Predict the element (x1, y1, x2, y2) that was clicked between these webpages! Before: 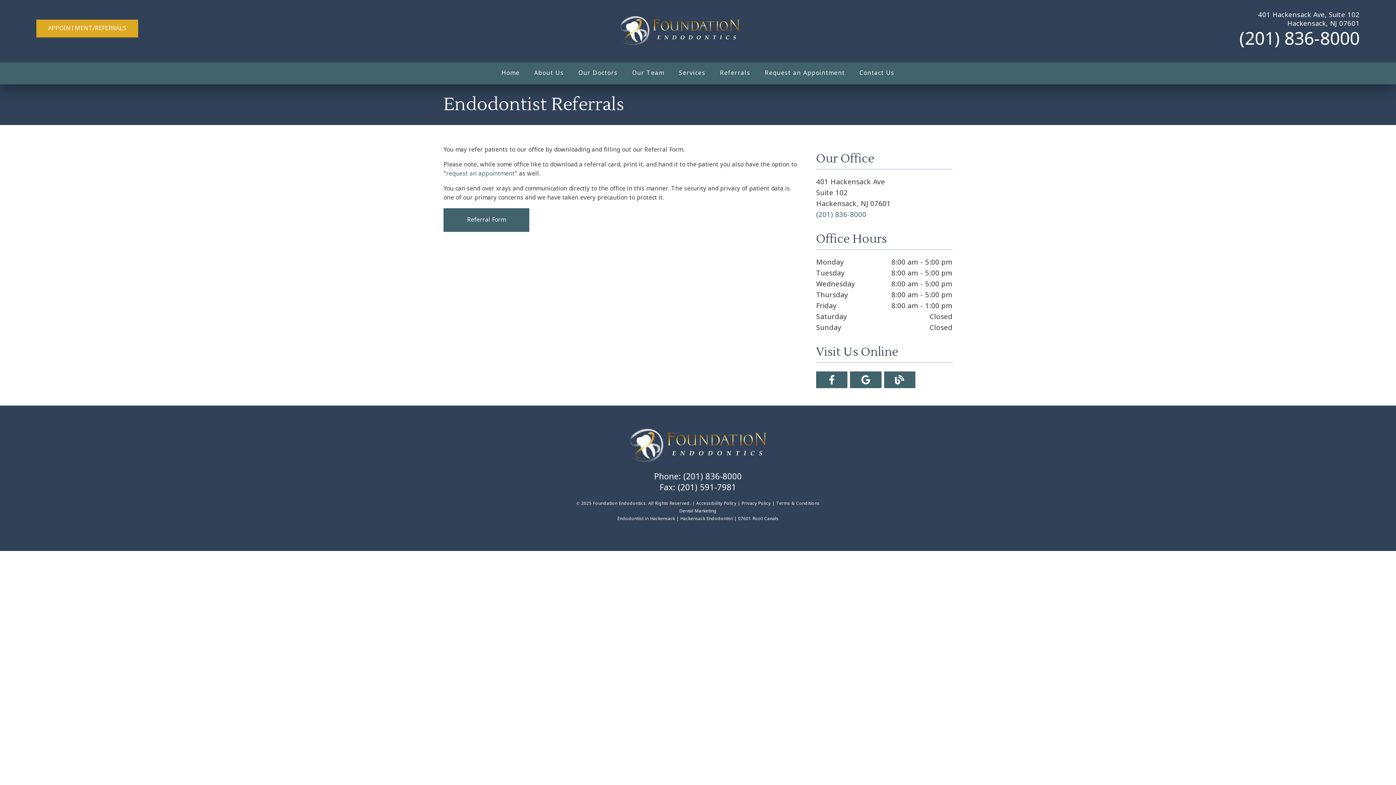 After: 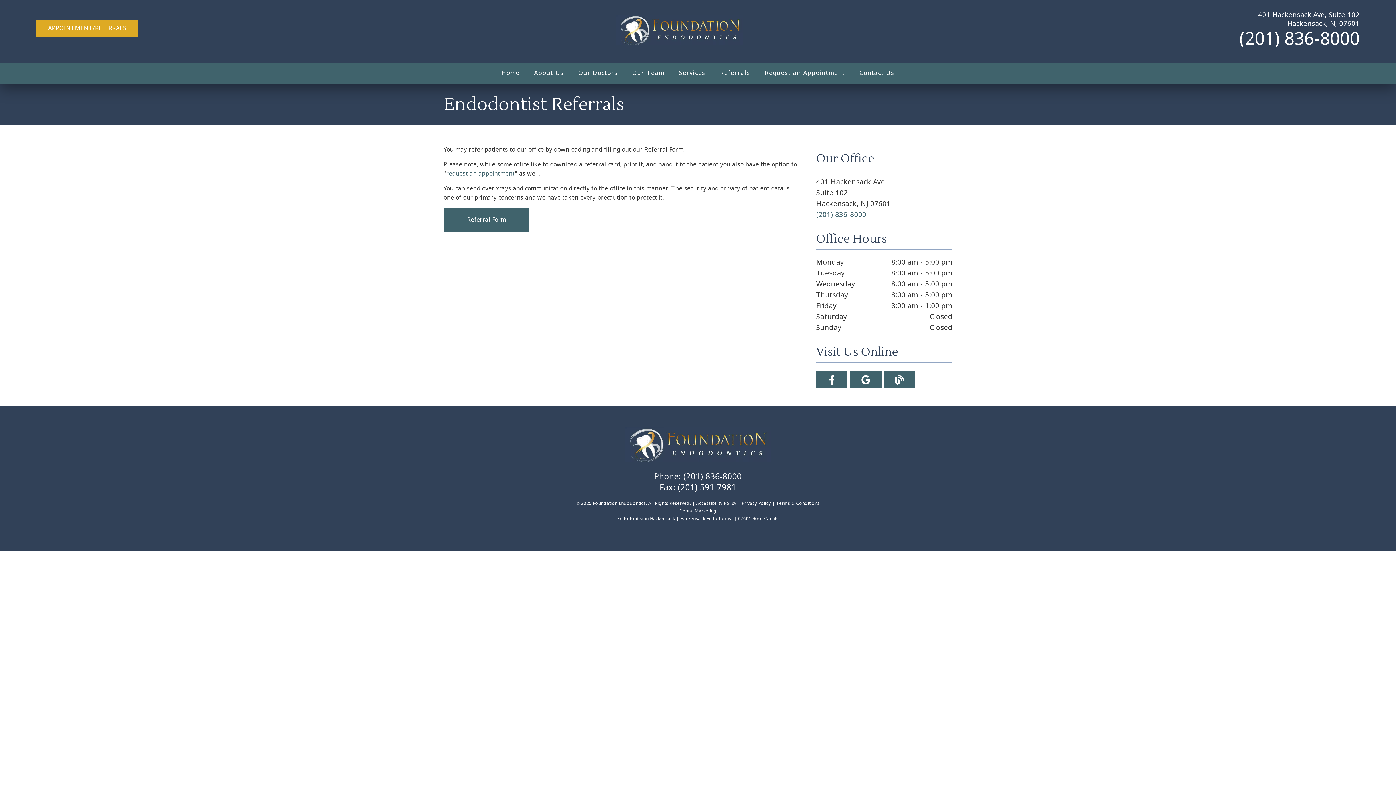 Action: bbox: (1239, 28, 1360, 51) label: (201) 836-8000